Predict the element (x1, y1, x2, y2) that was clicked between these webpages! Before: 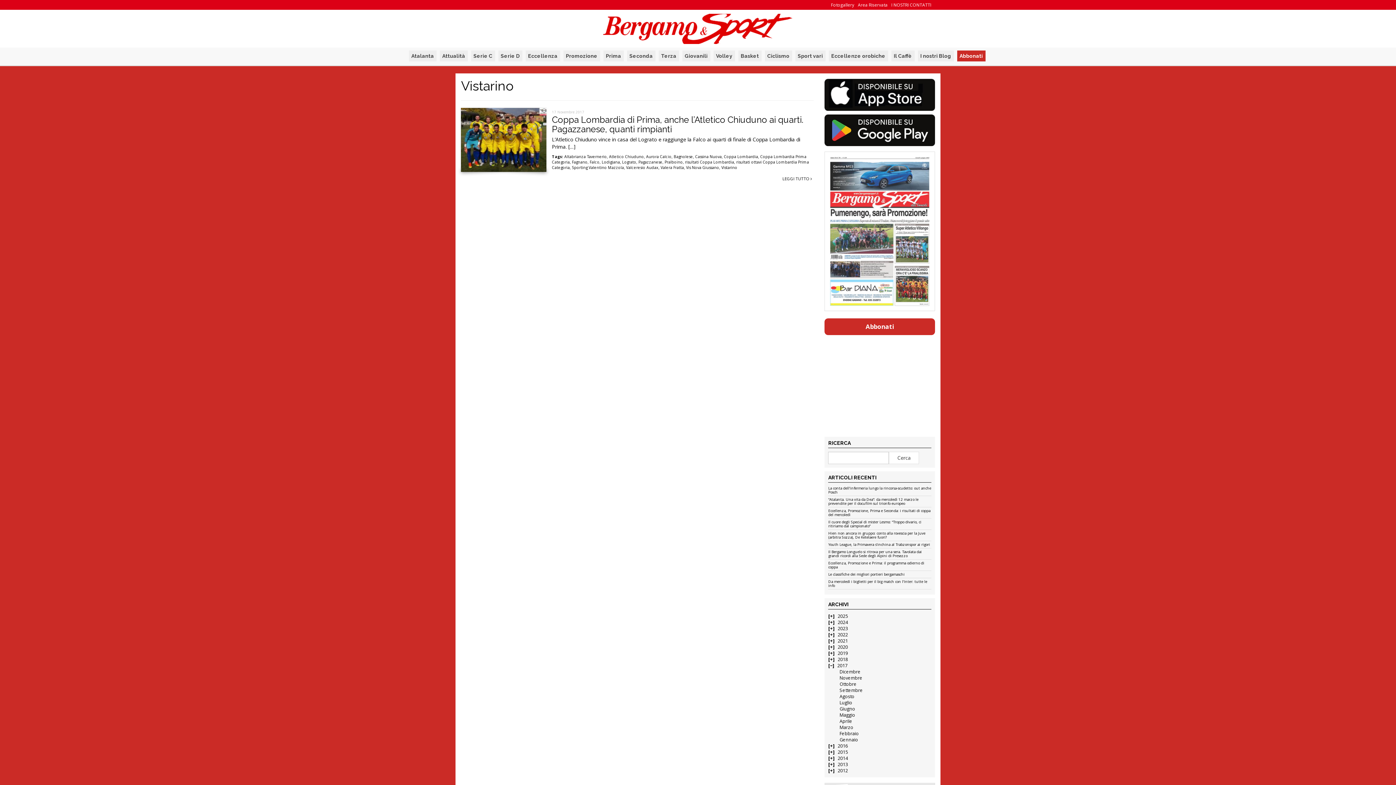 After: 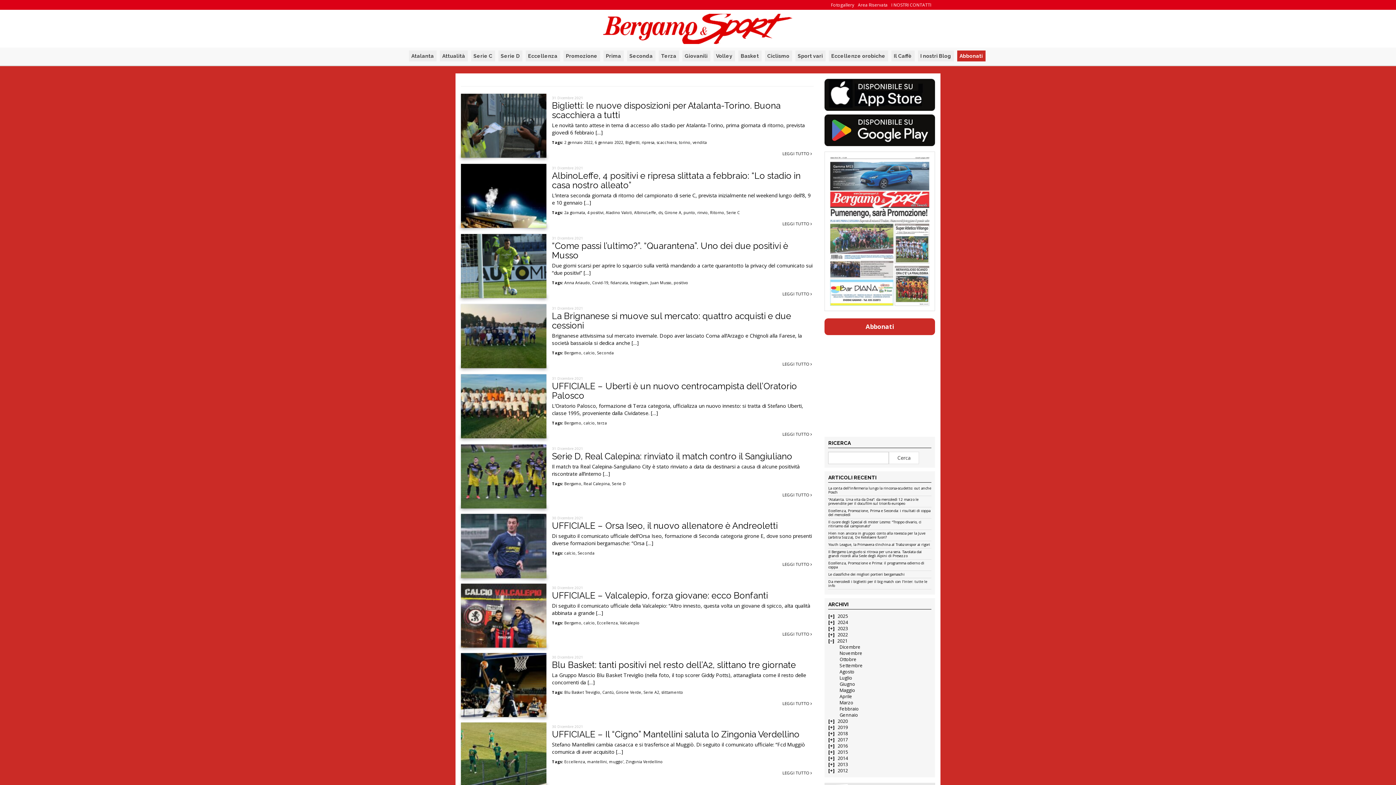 Action: label: 2021 bbox: (837, 638, 848, 644)